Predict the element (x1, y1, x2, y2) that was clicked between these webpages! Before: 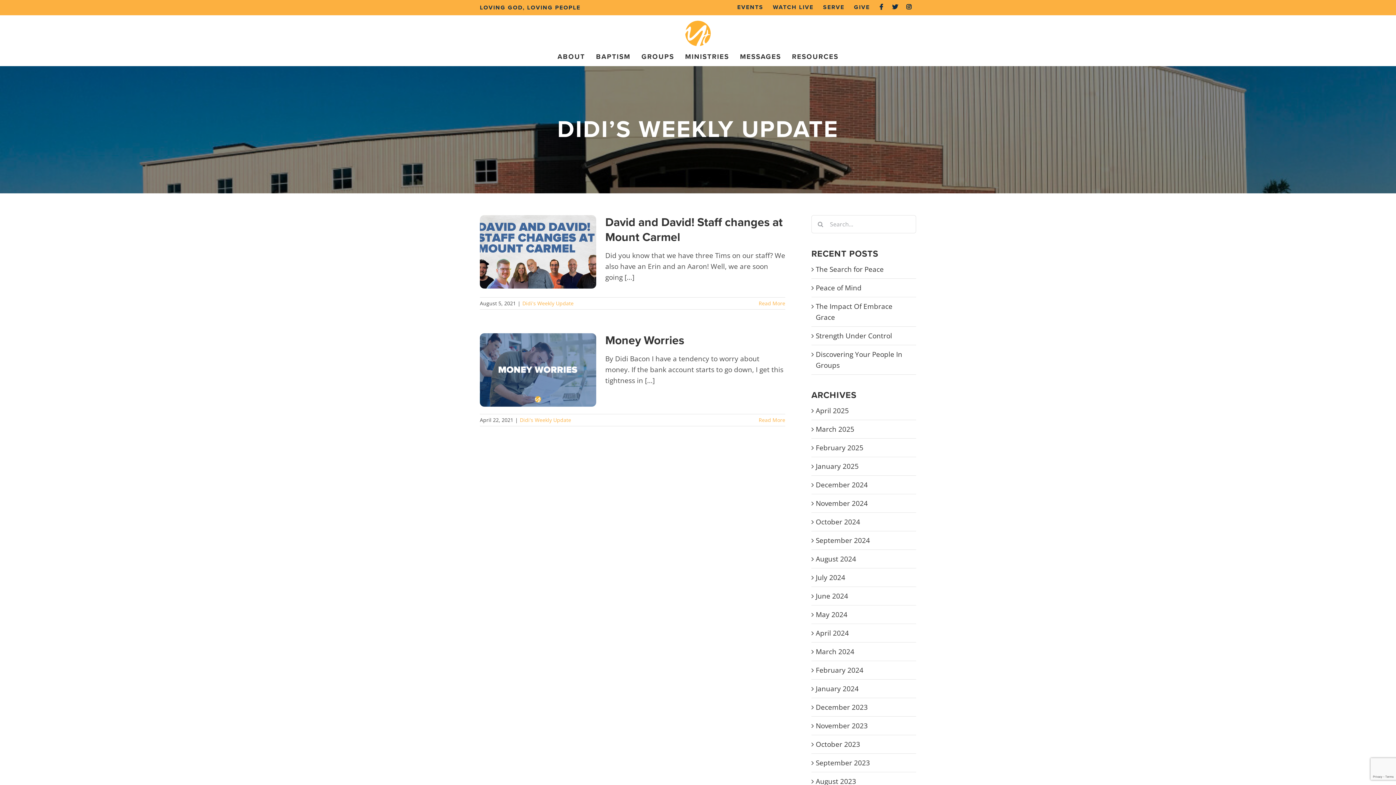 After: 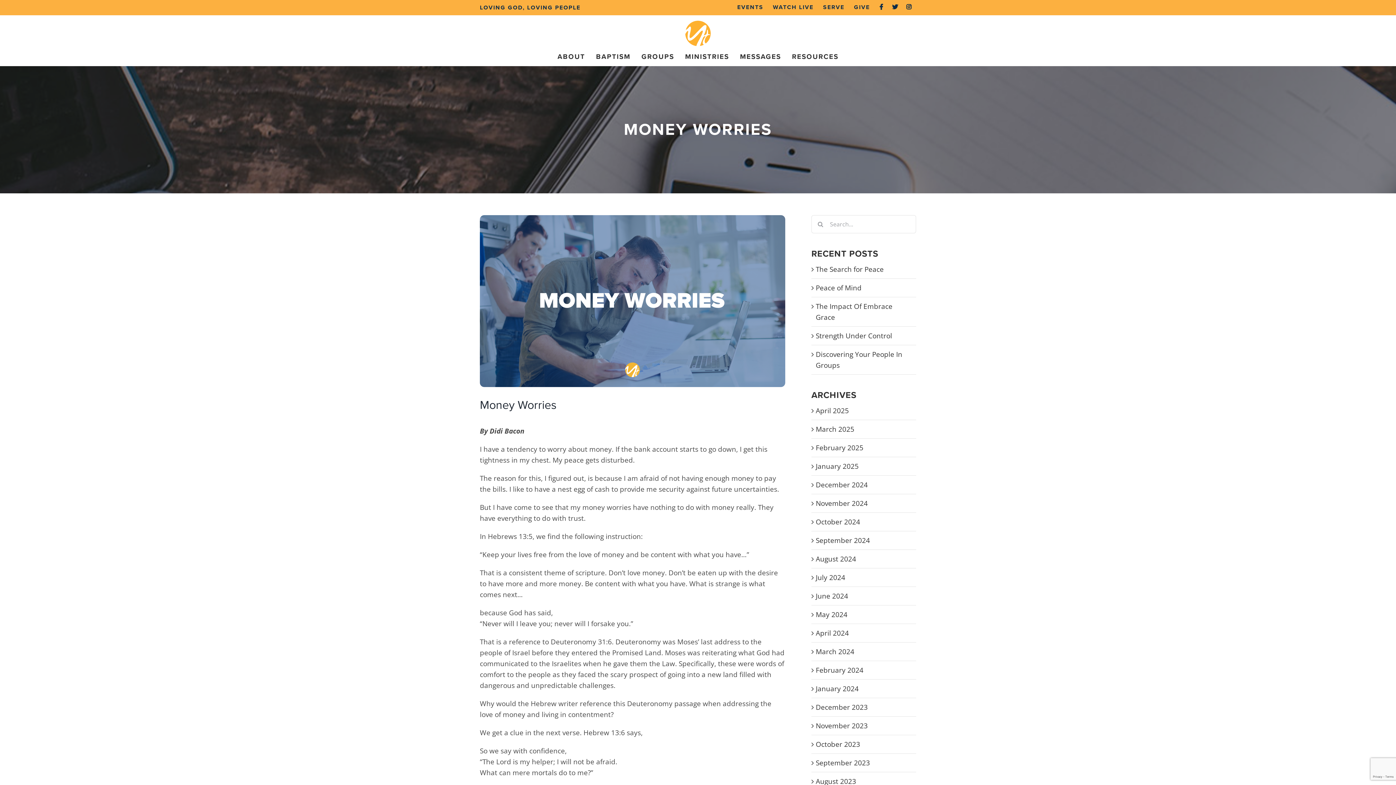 Action: label: Money Worries bbox: (523, 355, 553, 385)